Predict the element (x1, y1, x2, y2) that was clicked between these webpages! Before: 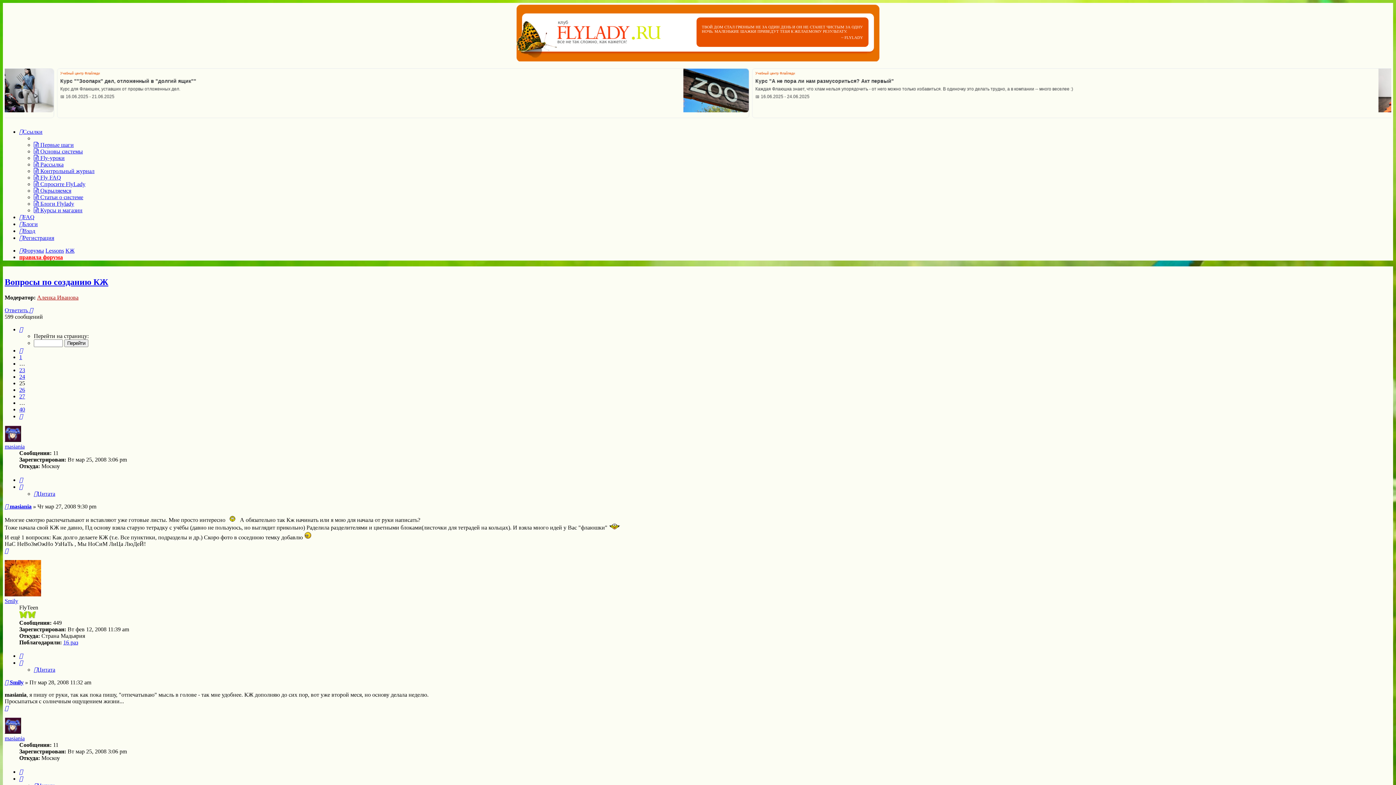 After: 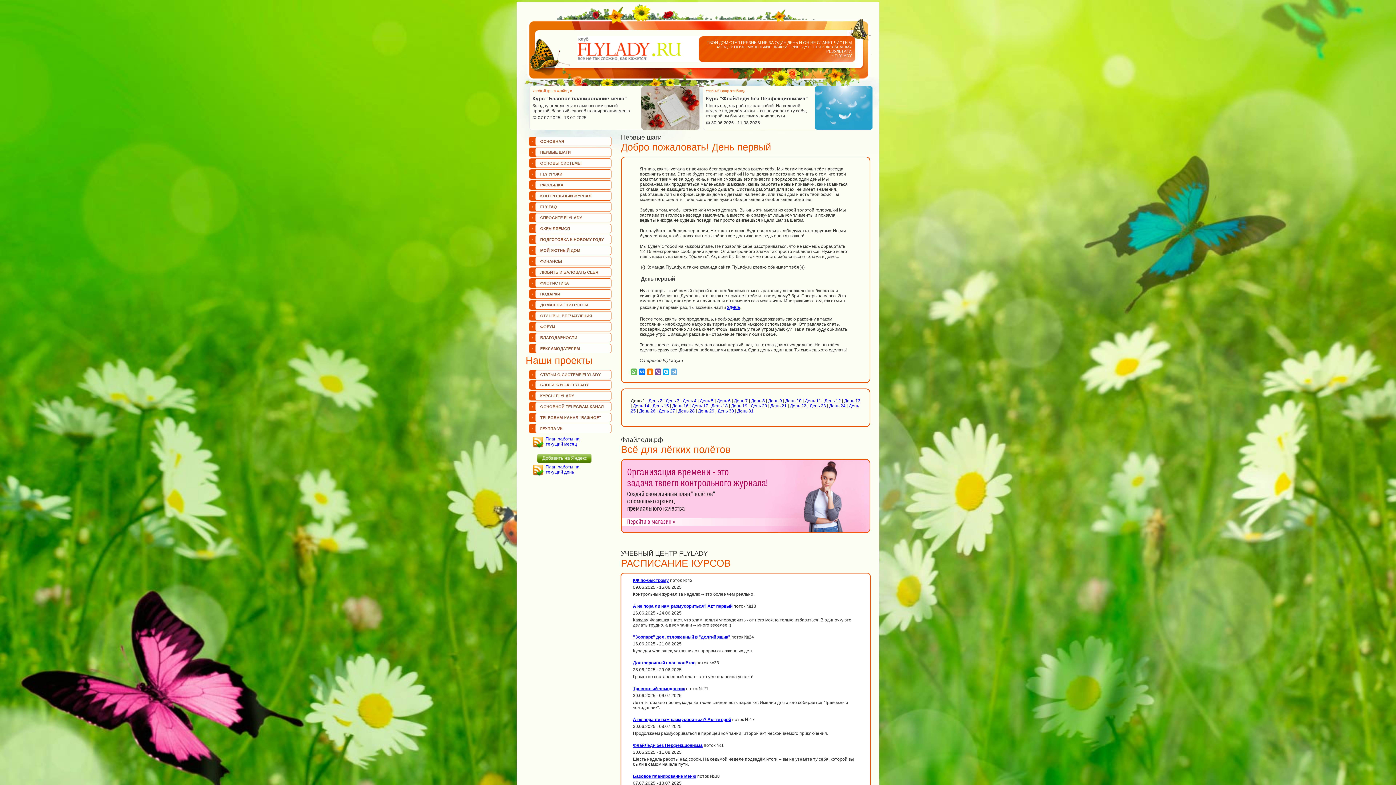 Action: bbox: (33, 141, 73, 148) label:  Первые шаги